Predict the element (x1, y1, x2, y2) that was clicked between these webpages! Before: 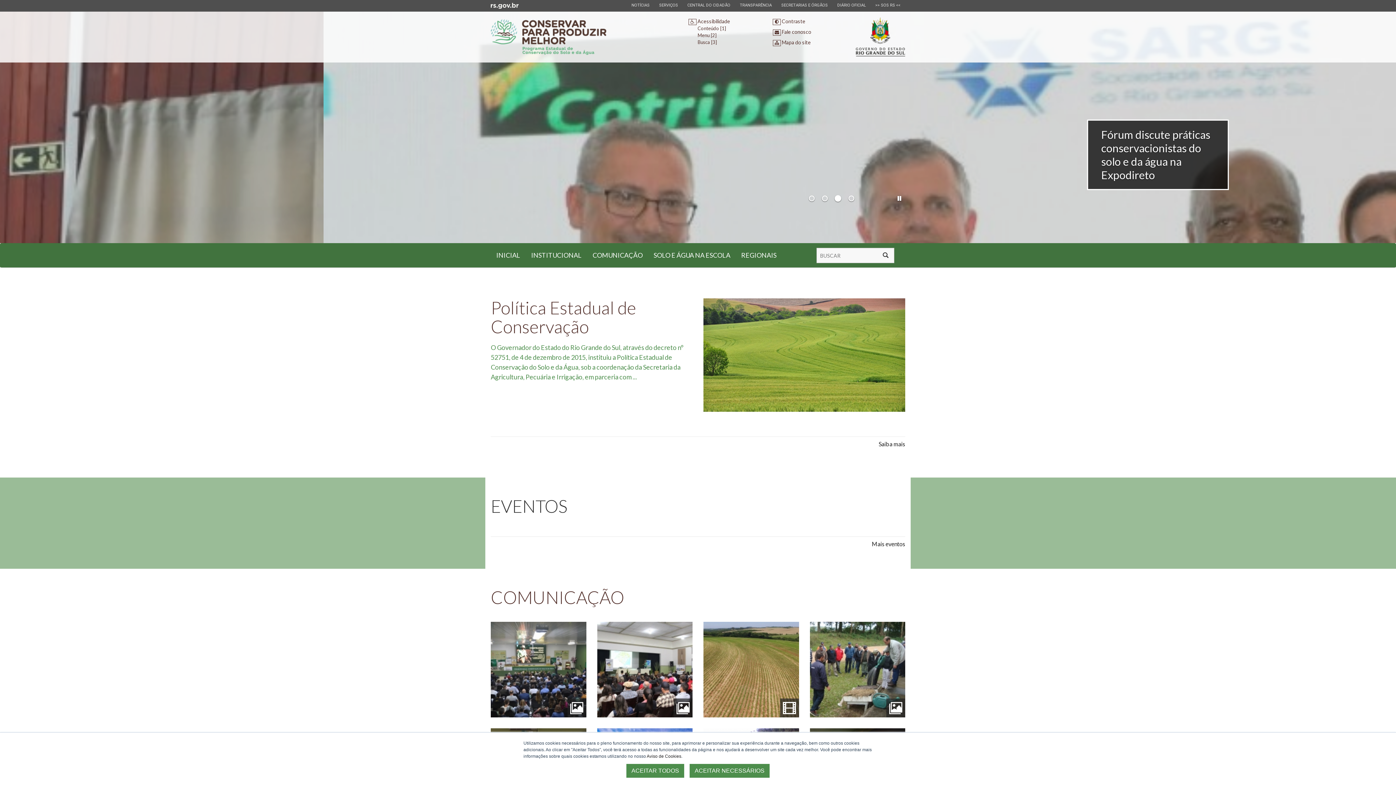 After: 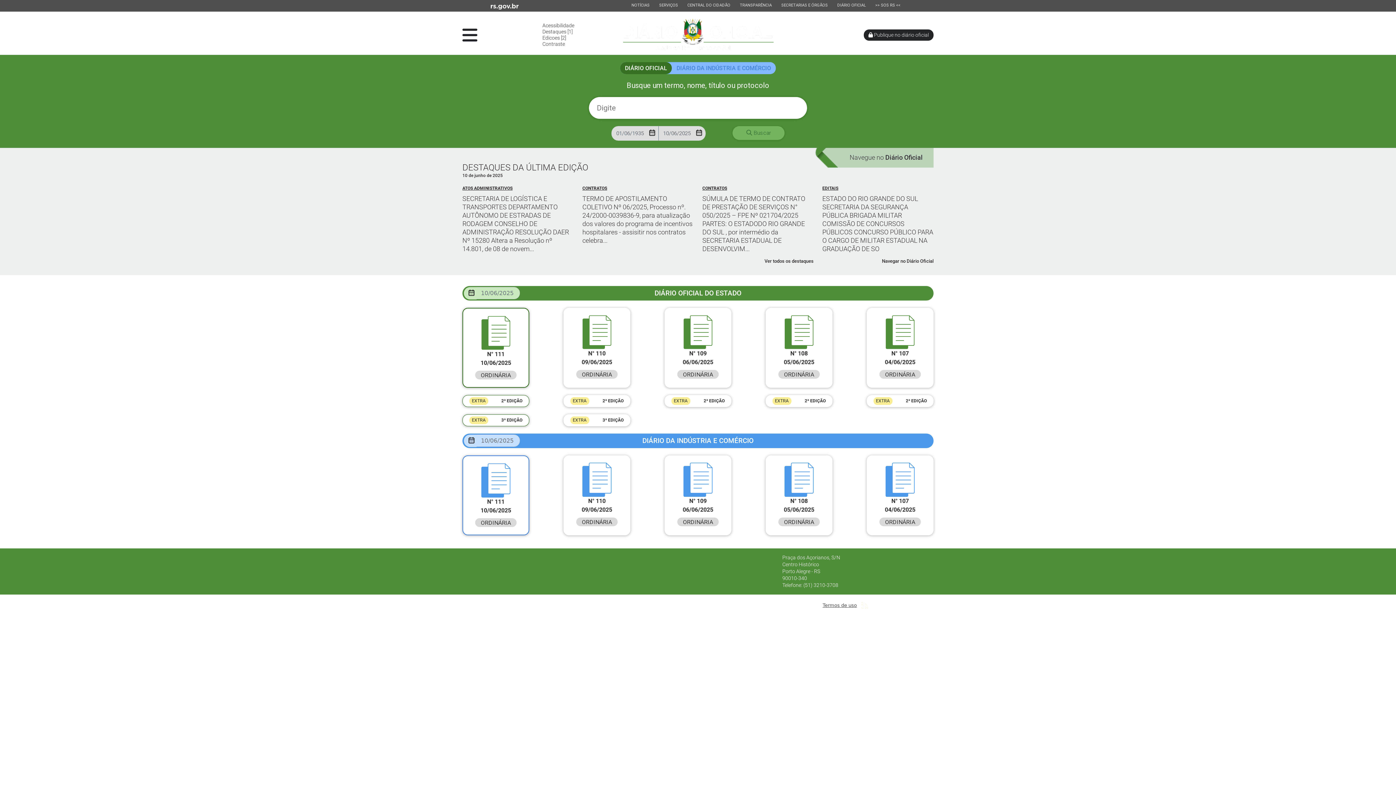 Action: bbox: (832, 0, 870, 10) label: ESTADO
DIÁRIO OFICIAL